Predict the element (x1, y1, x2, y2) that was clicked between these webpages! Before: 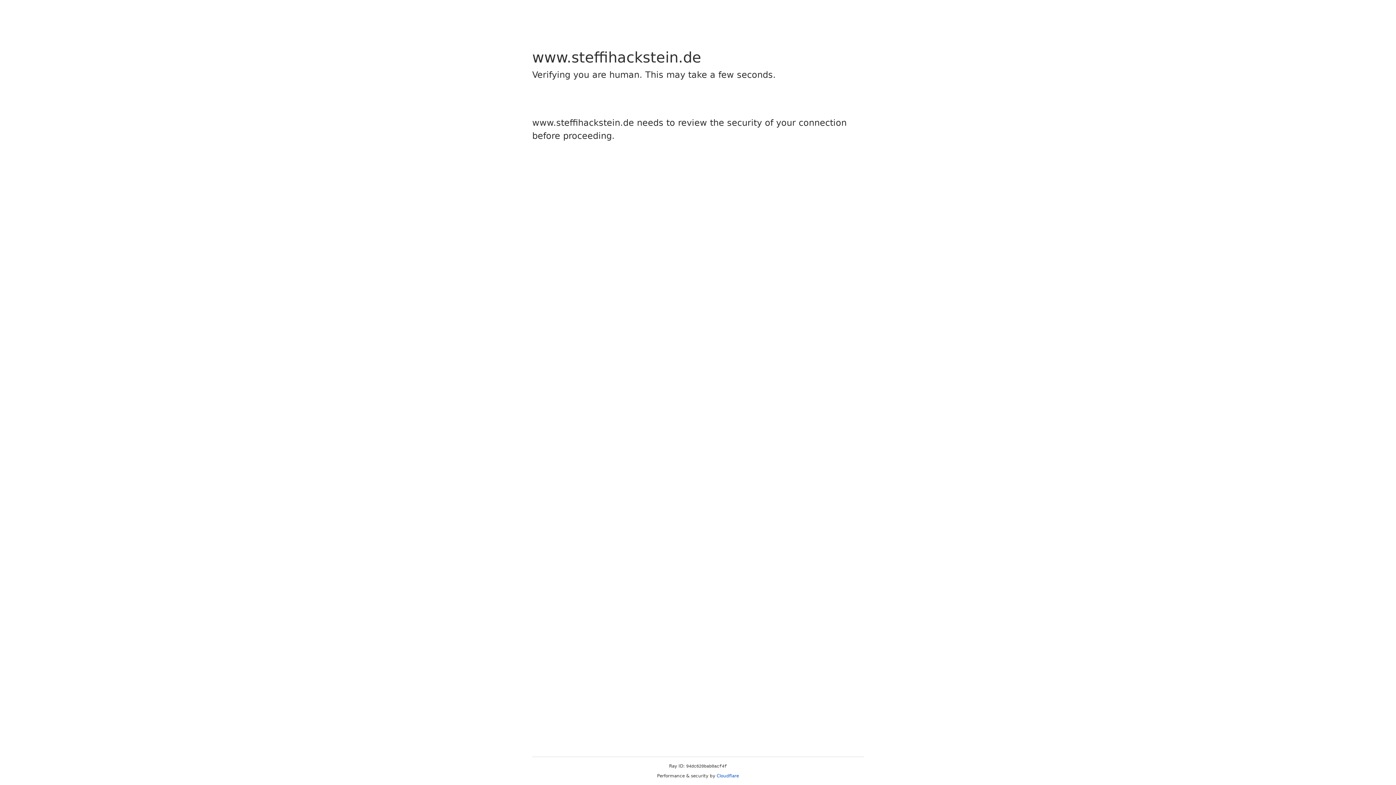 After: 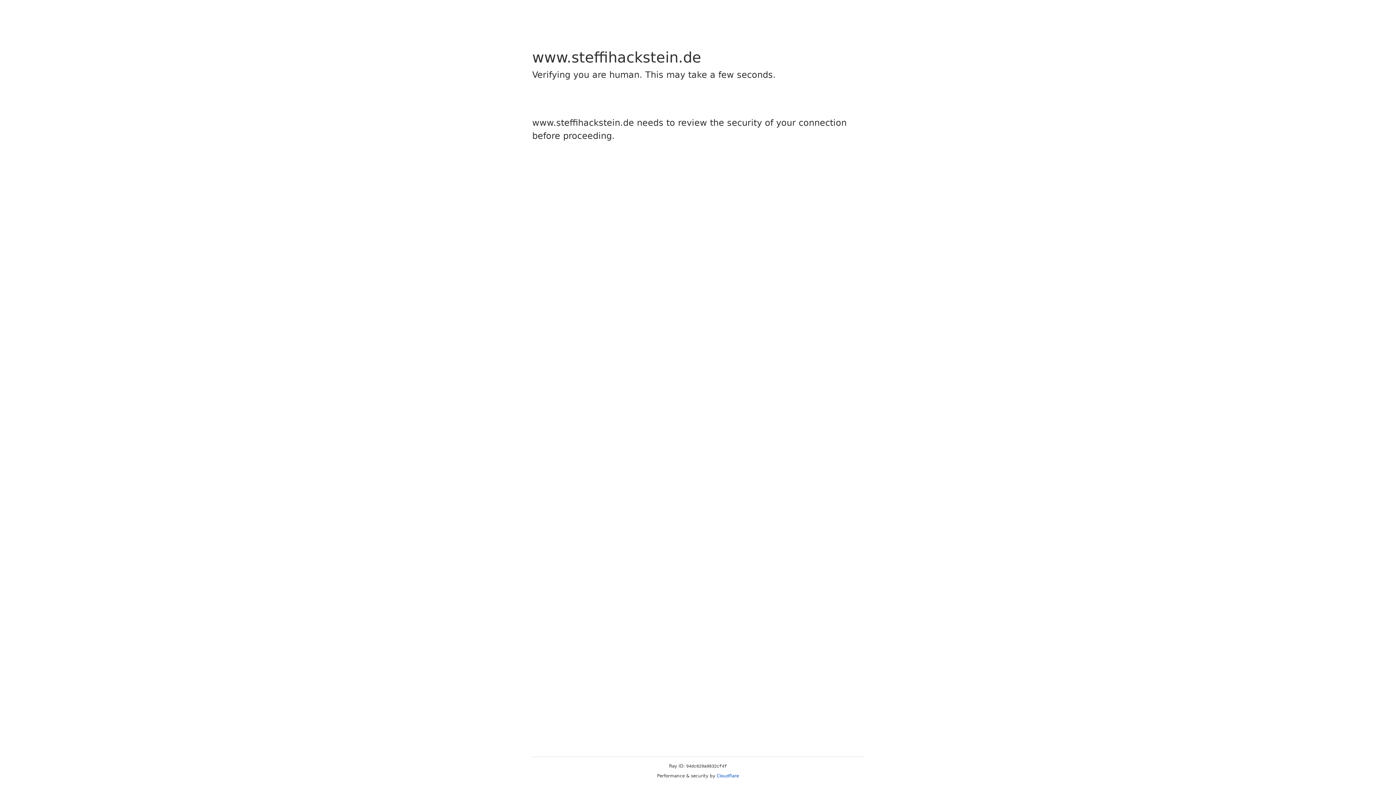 Action: bbox: (716, 773, 739, 778) label: Cloudflare